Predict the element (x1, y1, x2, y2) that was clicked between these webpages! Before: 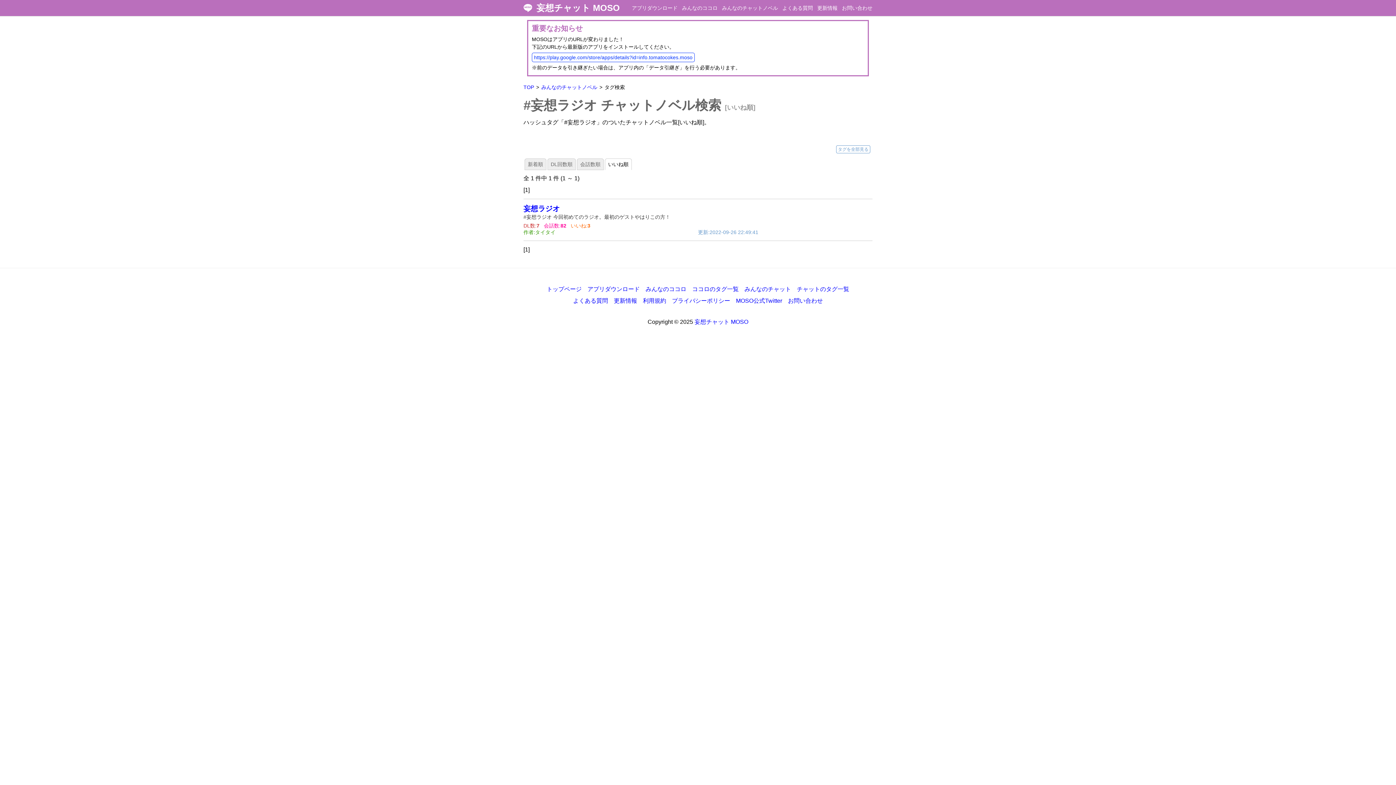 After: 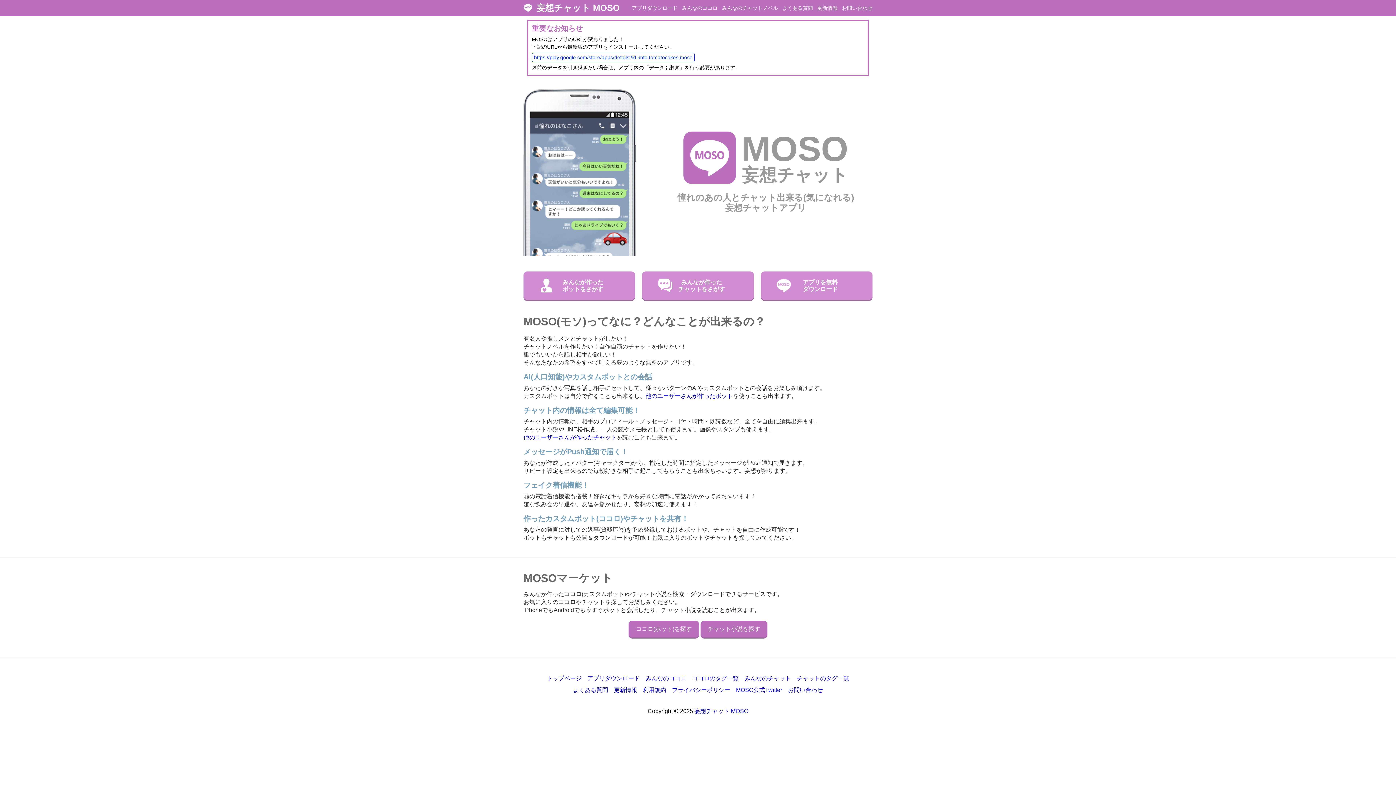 Action: bbox: (523, 84, 534, 90) label: TOP